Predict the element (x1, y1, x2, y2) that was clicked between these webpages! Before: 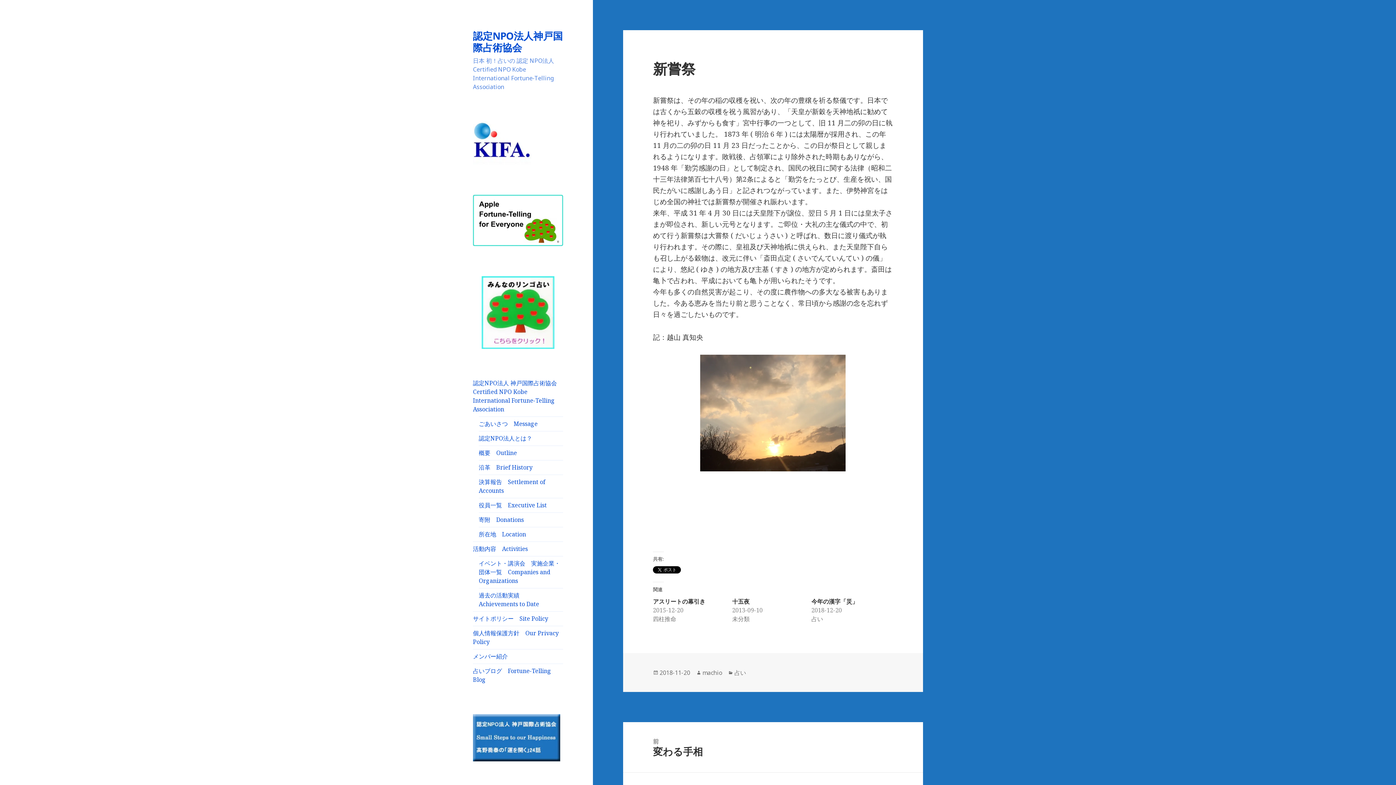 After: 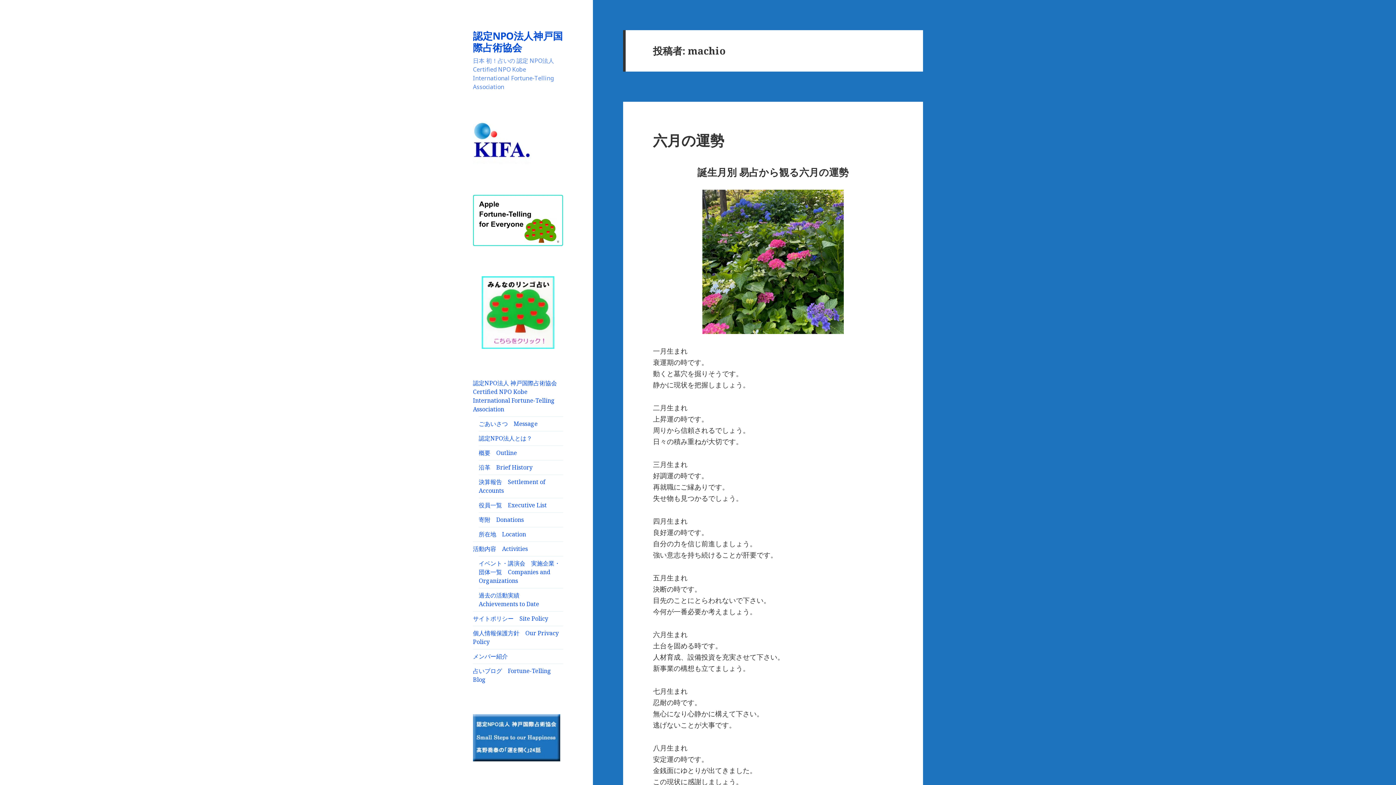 Action: bbox: (702, 668, 722, 677) label: machio